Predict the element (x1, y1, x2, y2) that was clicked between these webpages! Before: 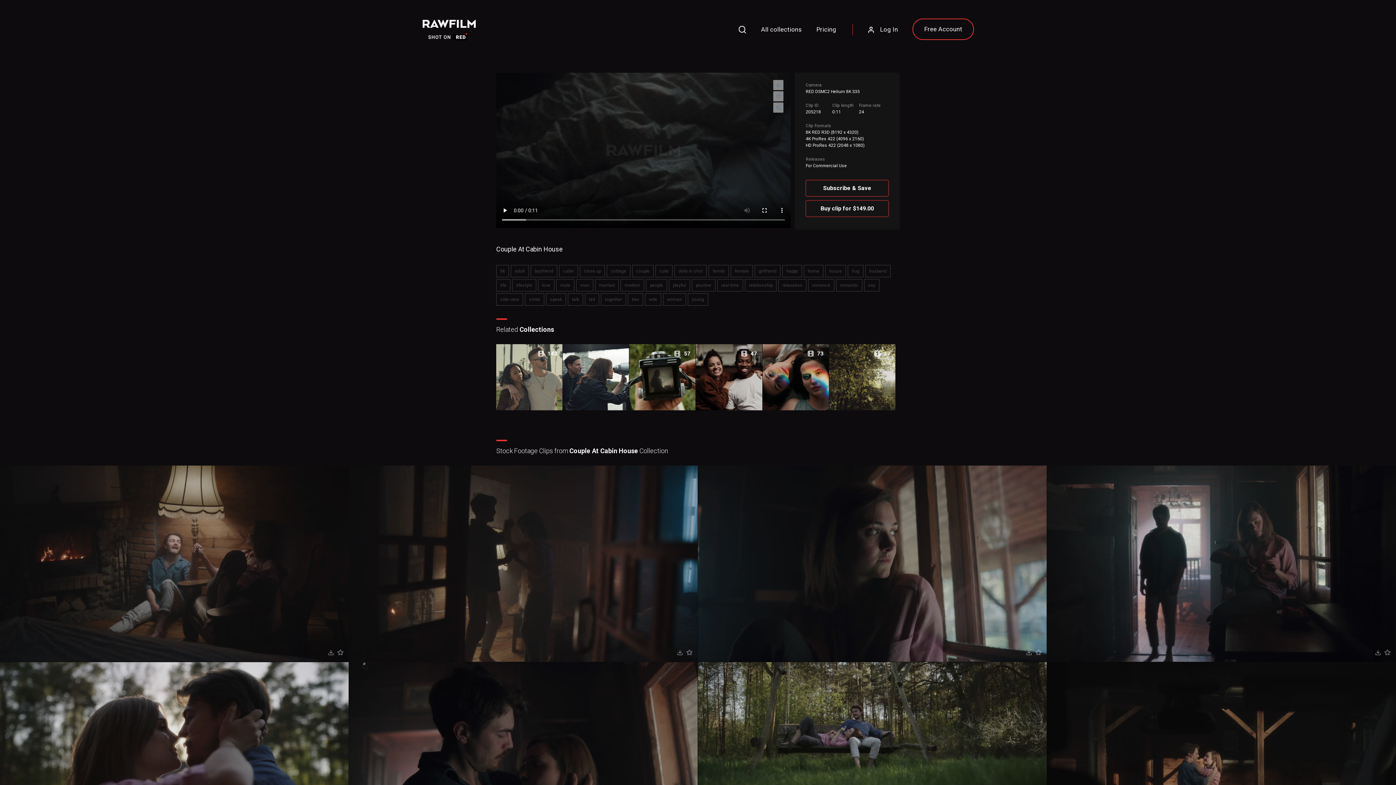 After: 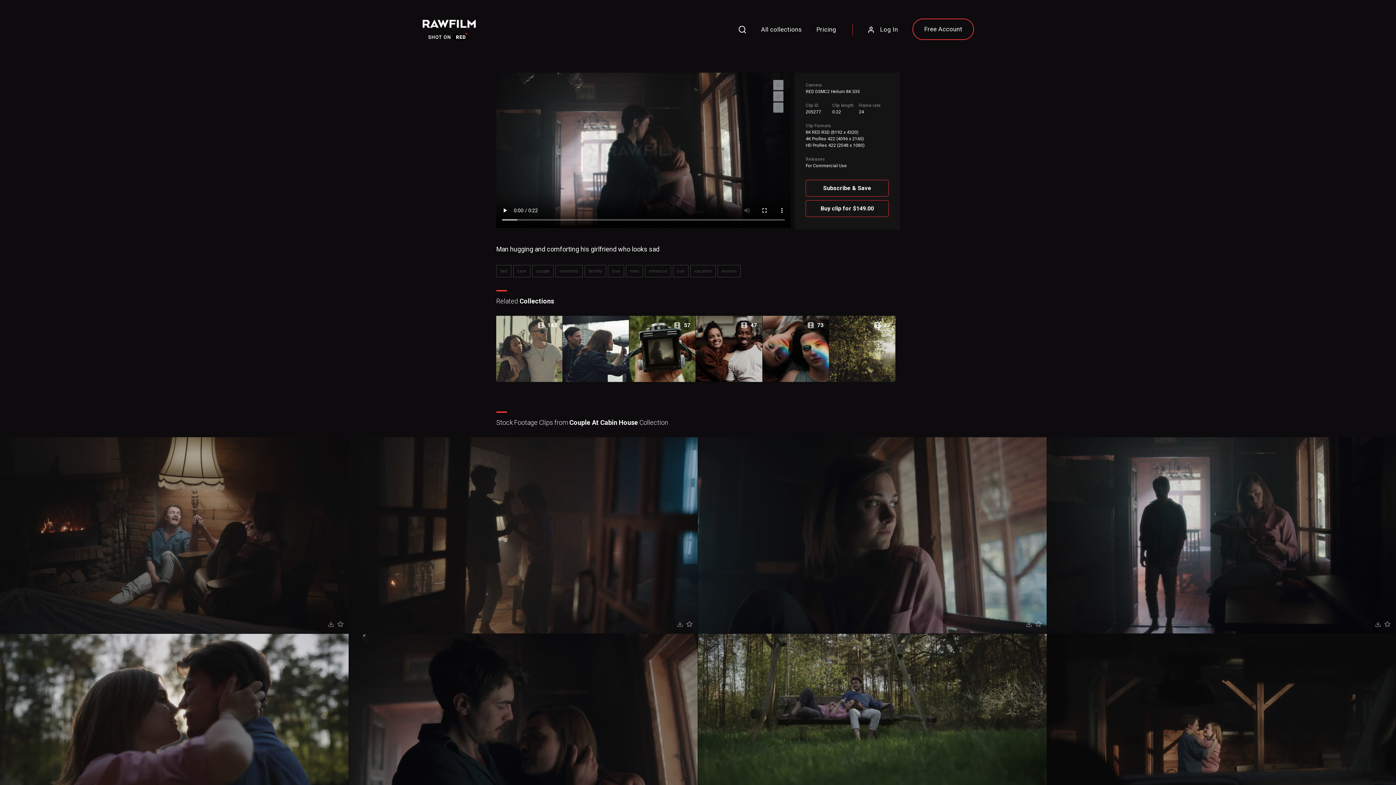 Action: bbox: (349, 662, 698, 858)